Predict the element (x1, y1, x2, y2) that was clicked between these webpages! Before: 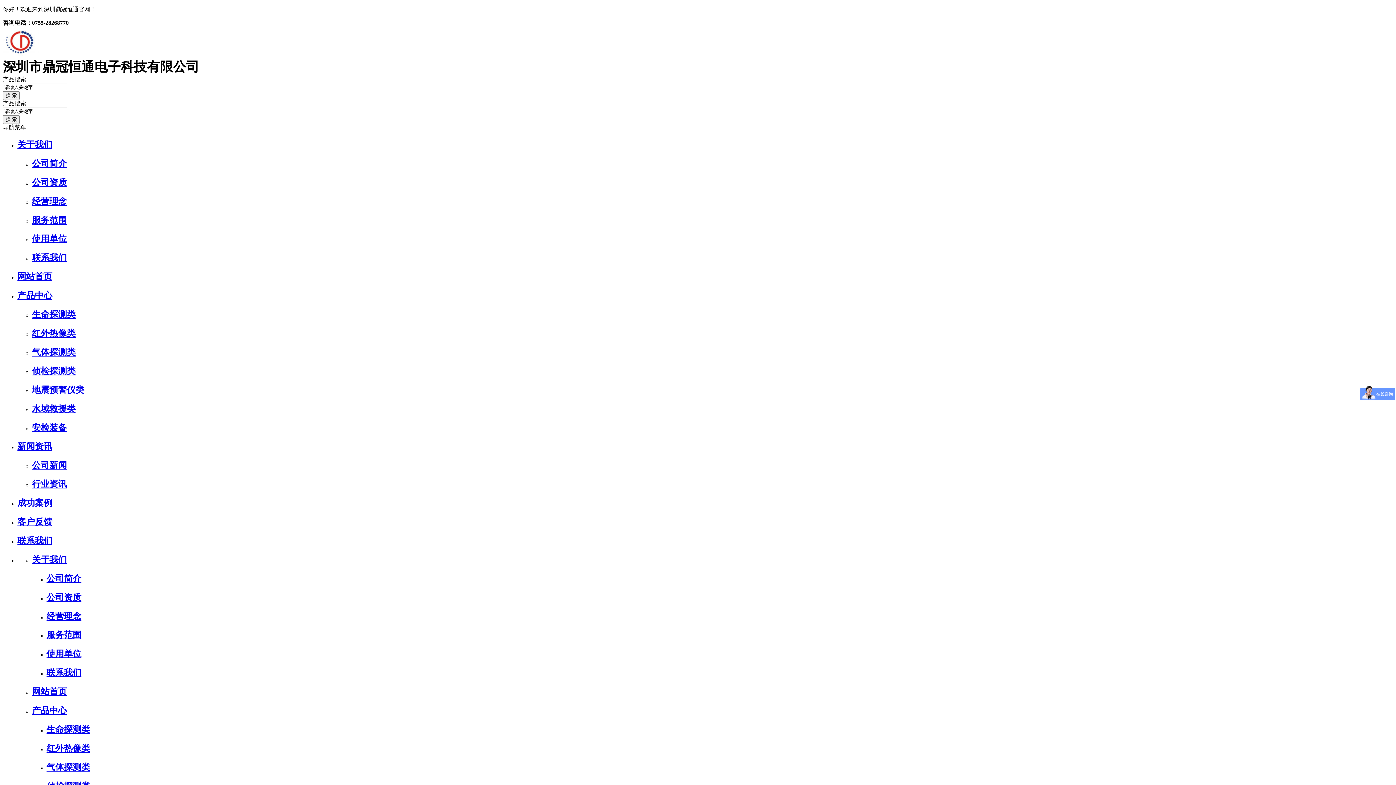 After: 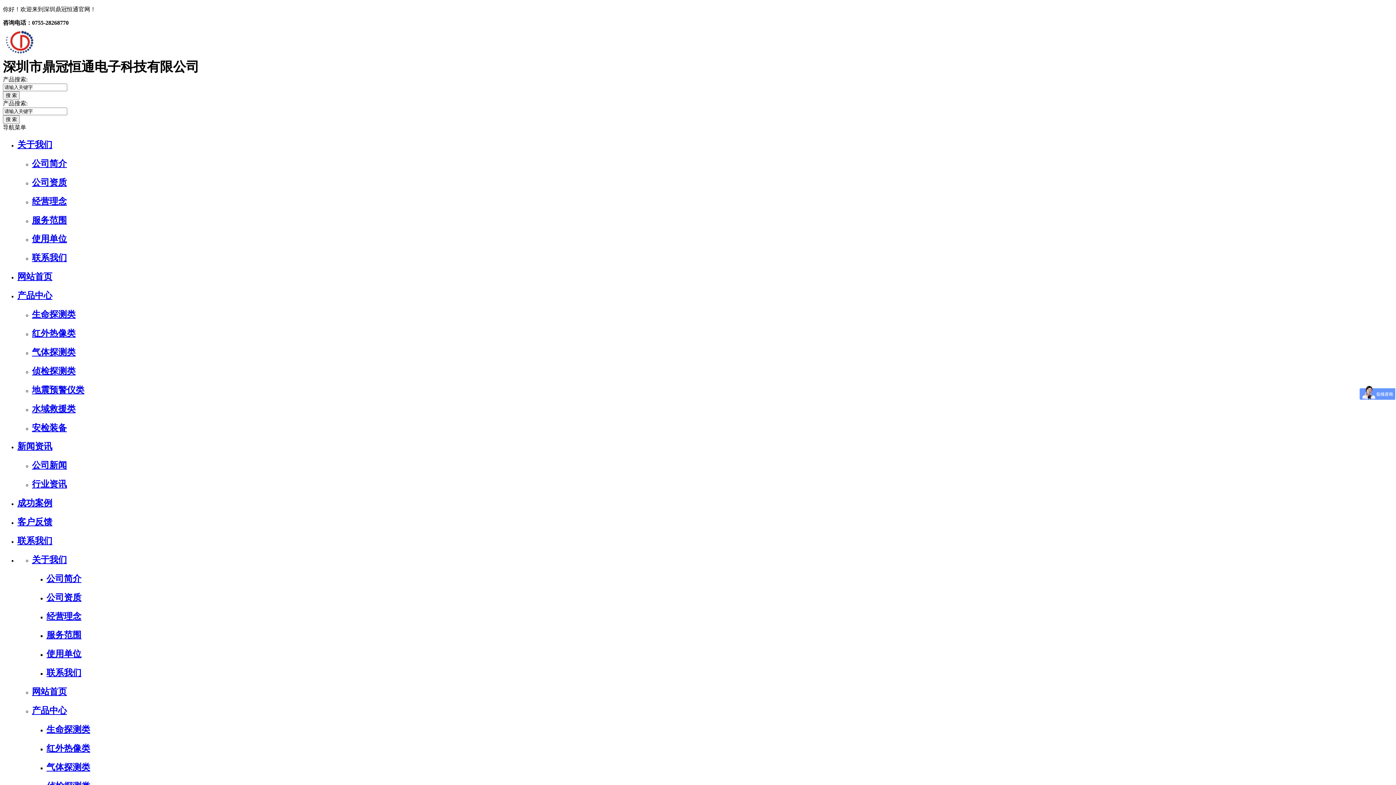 Action: label: 气体探测类 bbox: (46, 762, 90, 772)